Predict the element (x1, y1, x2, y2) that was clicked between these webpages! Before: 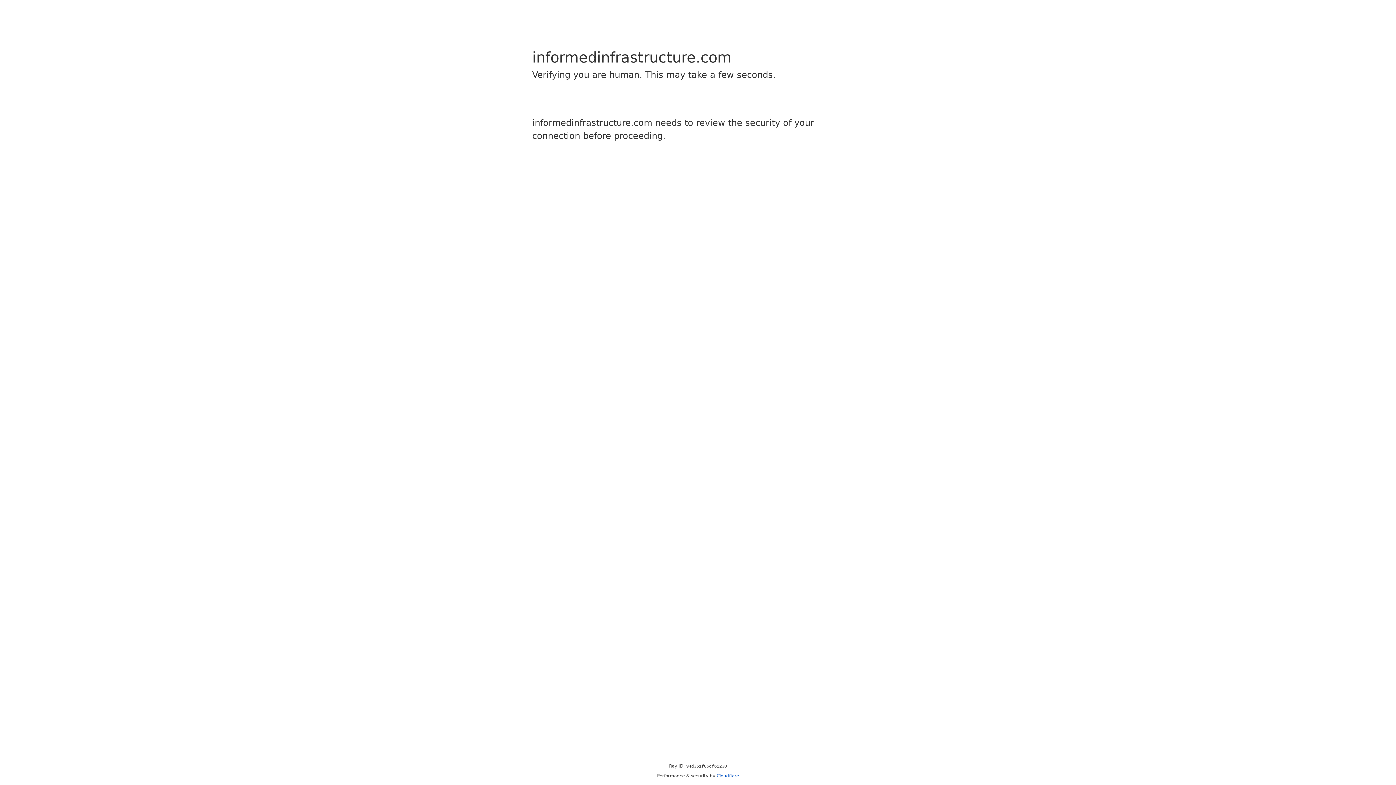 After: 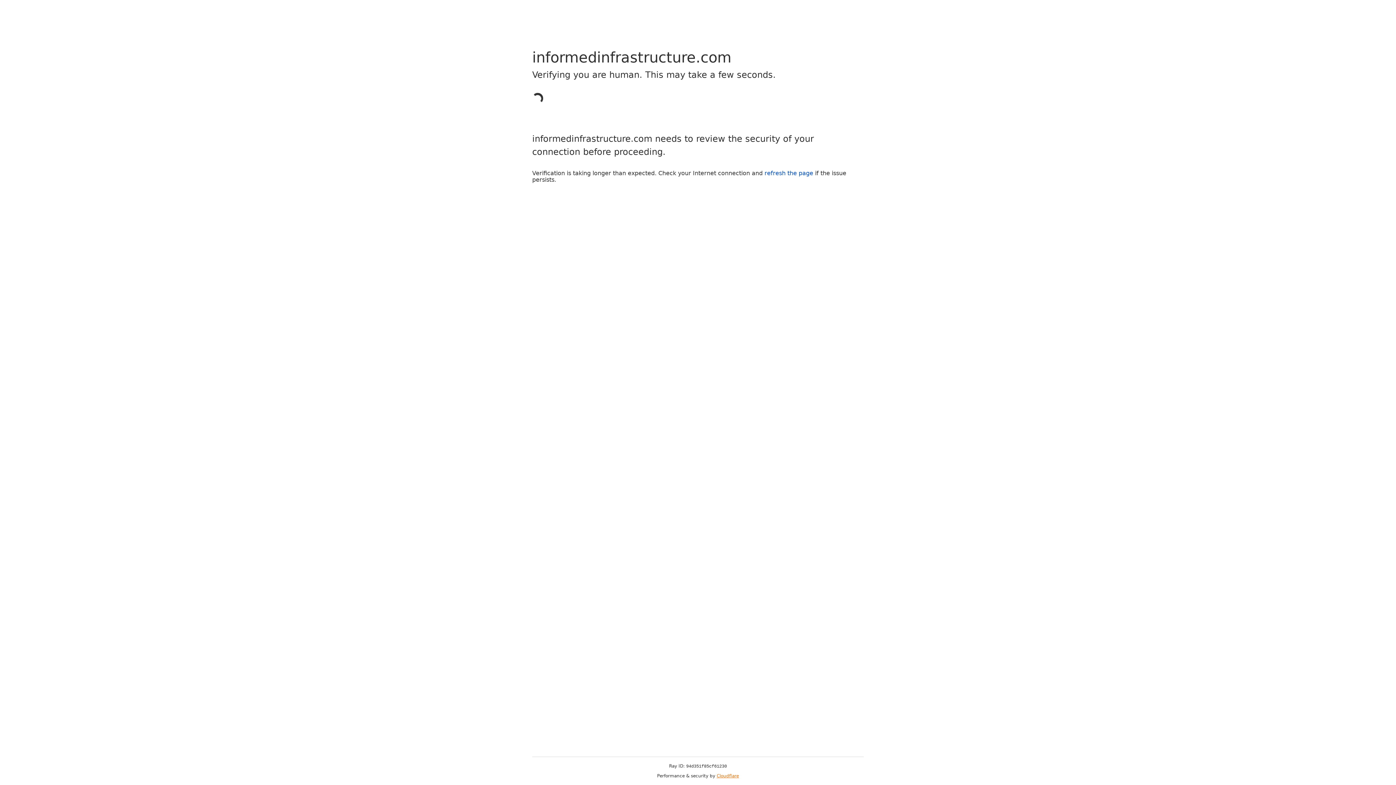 Action: label: Cloudflare bbox: (716, 773, 739, 778)